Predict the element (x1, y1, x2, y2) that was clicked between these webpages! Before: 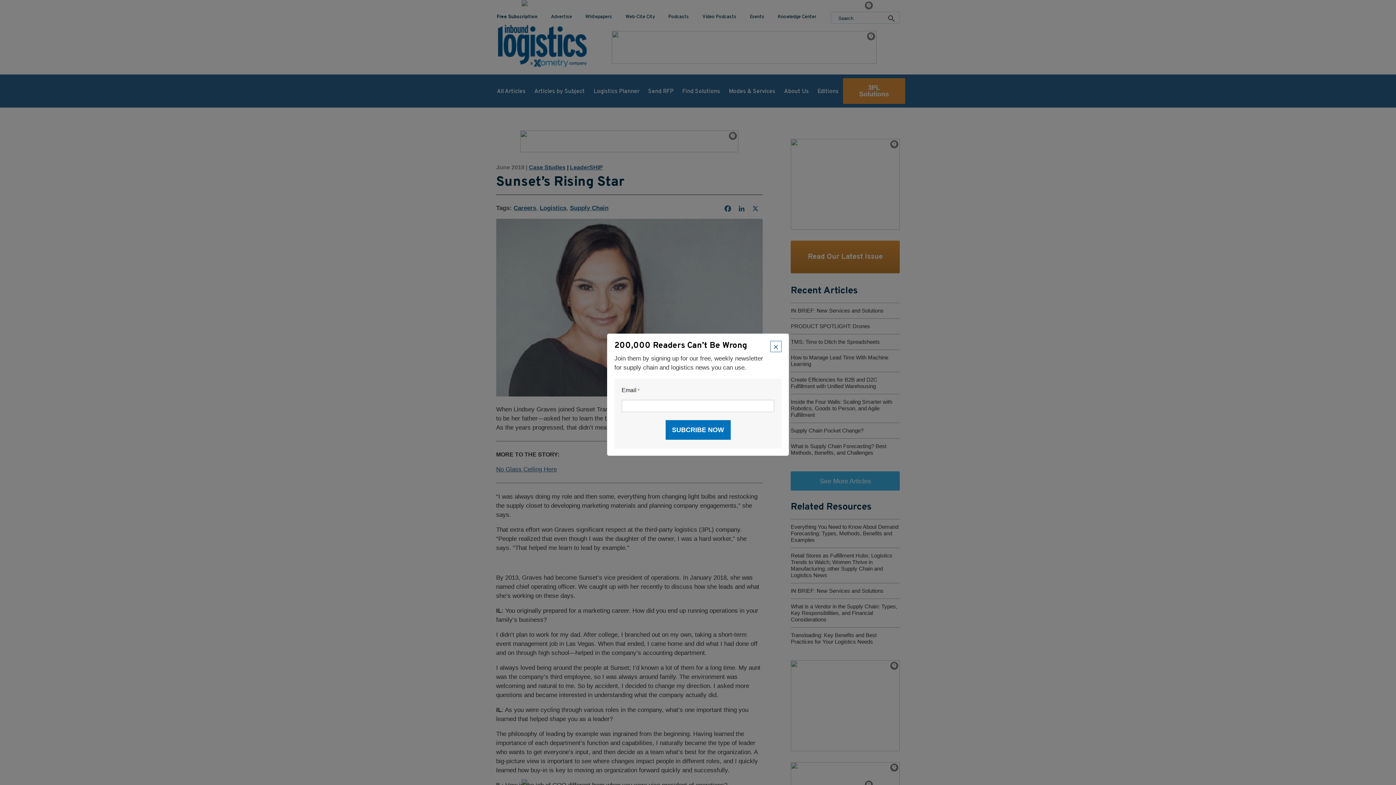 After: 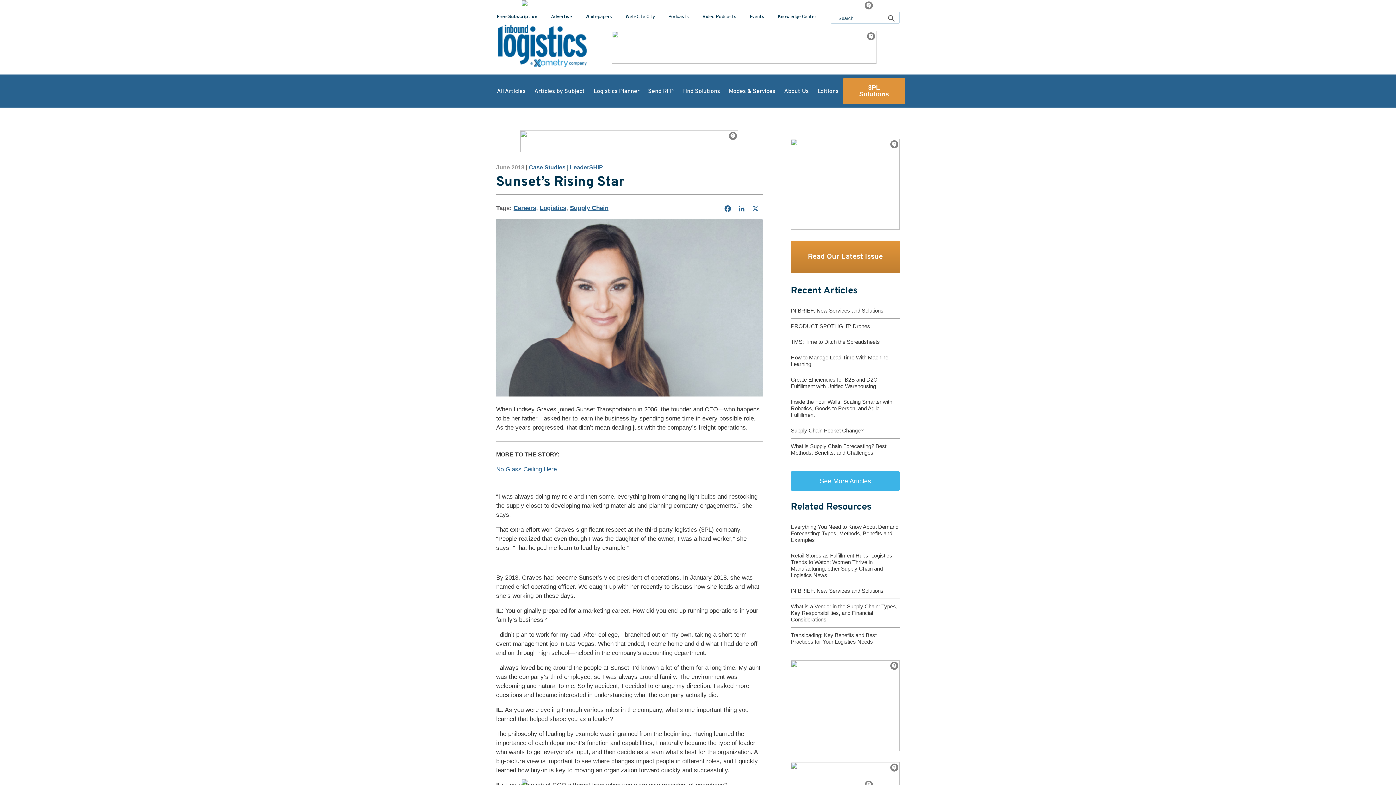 Action: bbox: (770, 341, 781, 352) label: ×